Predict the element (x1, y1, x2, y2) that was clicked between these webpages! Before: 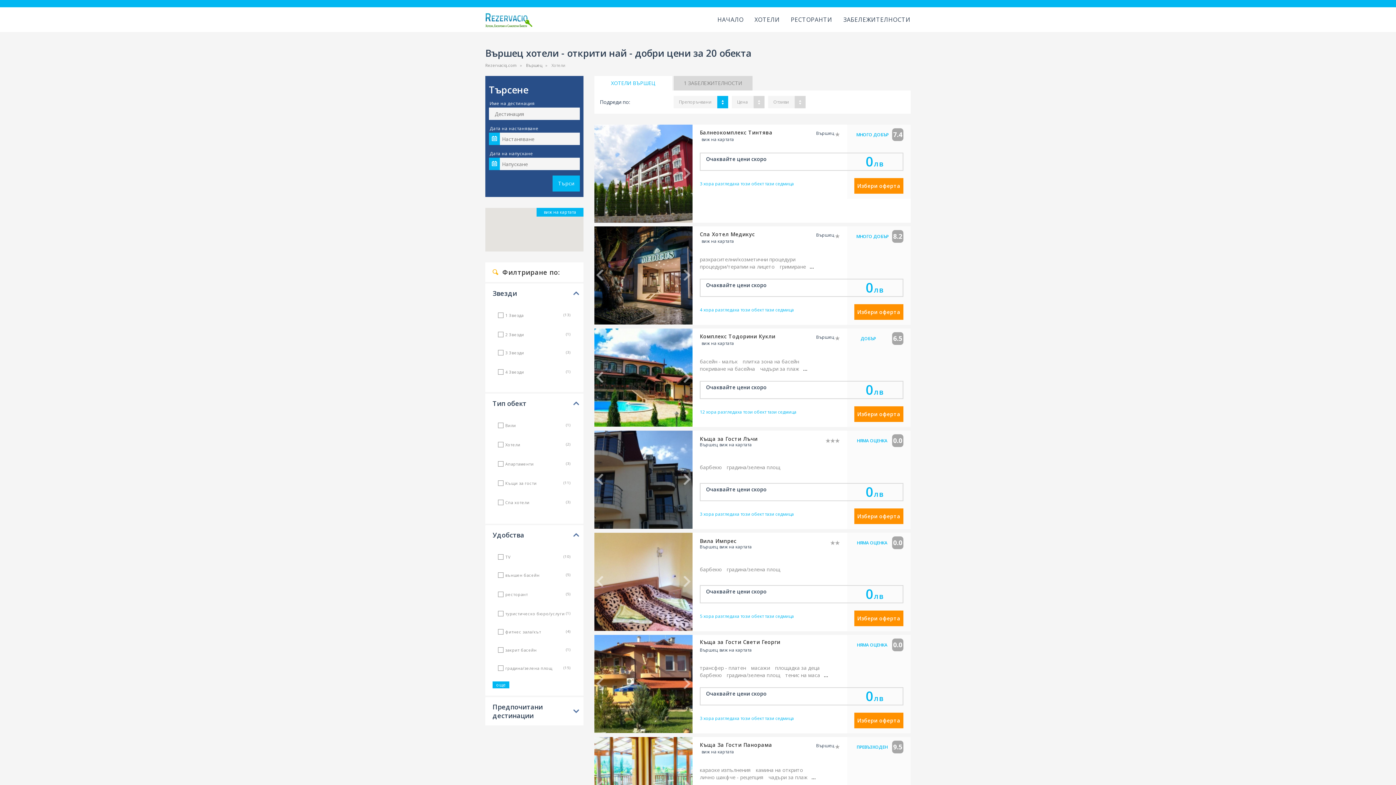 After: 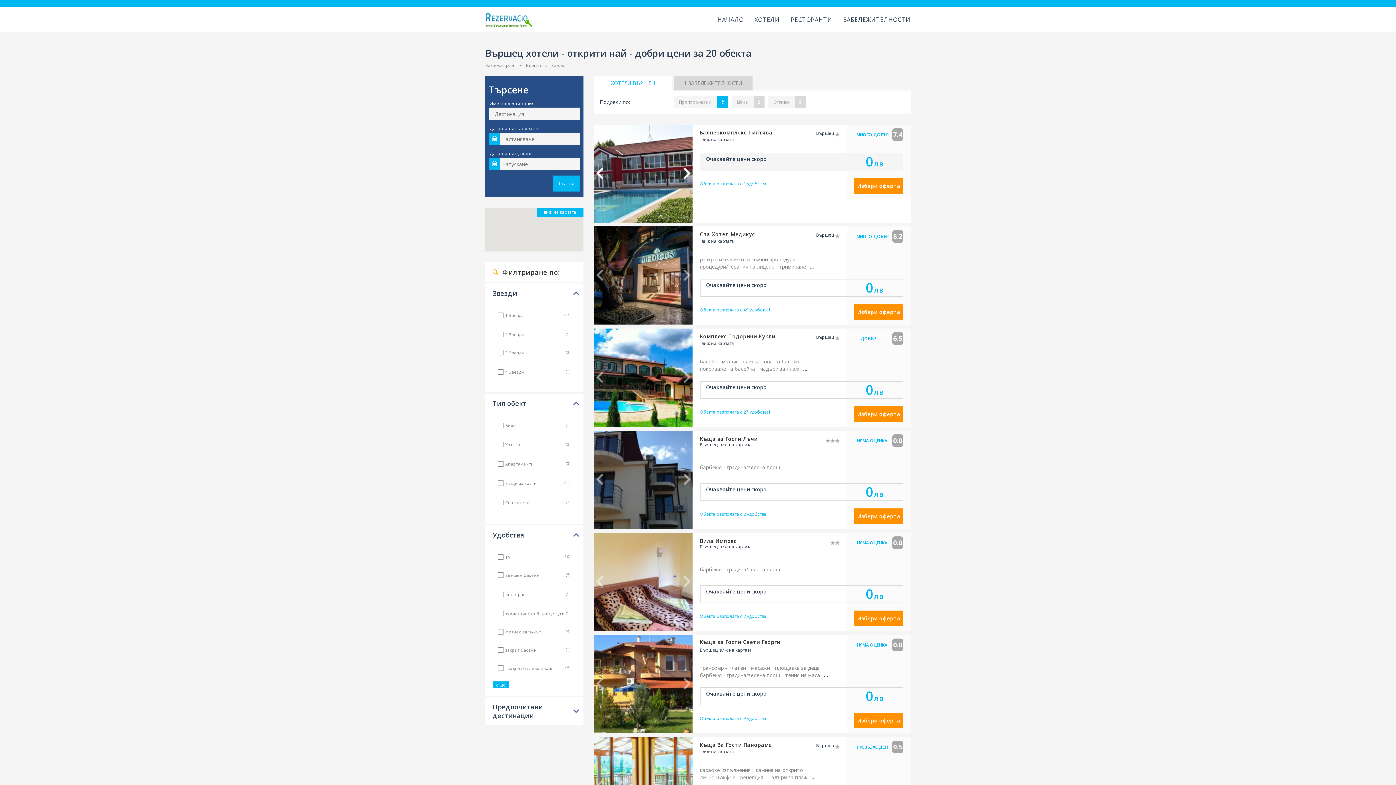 Action: label: Prev bbox: (596, 168, 603, 178)